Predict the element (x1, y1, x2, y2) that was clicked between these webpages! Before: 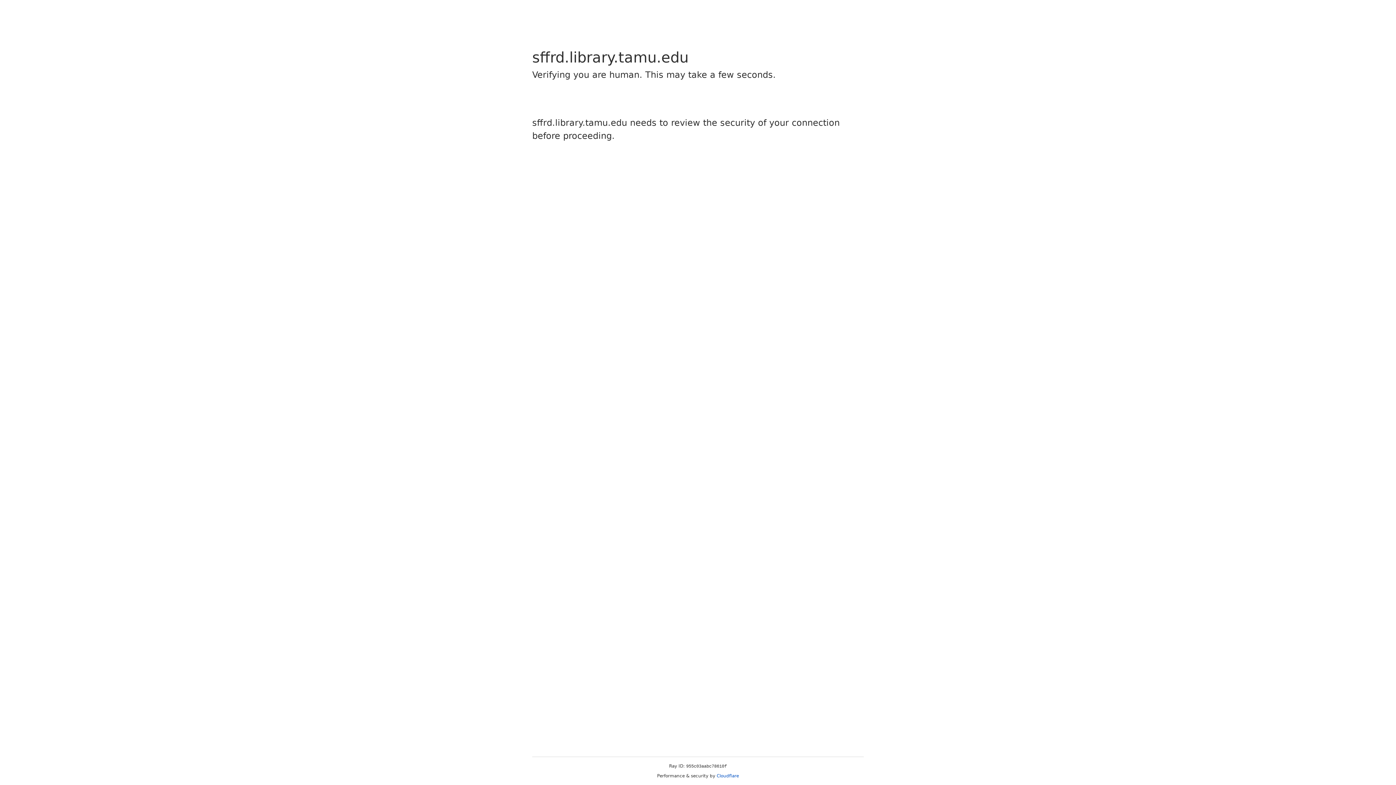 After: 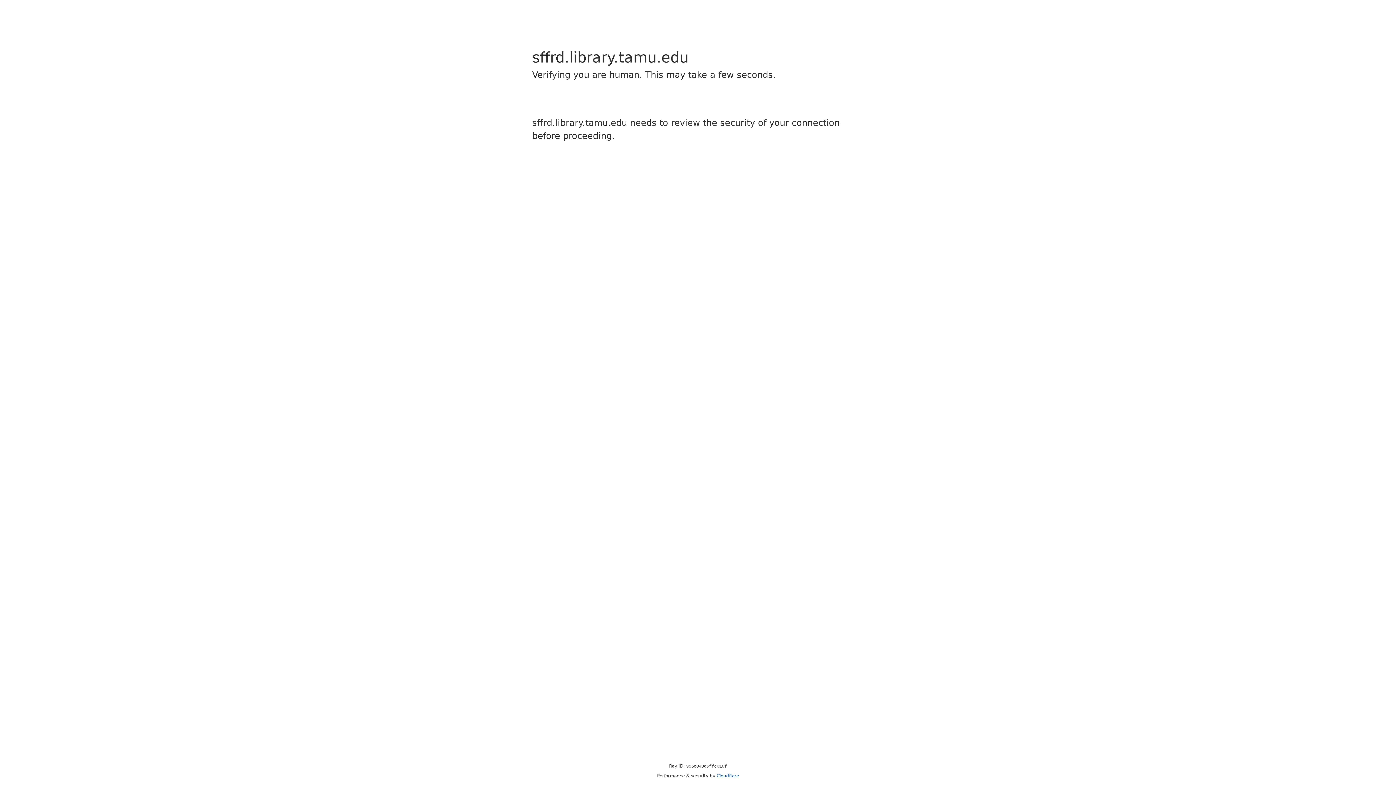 Action: bbox: (716, 773, 739, 778) label: Cloudflare